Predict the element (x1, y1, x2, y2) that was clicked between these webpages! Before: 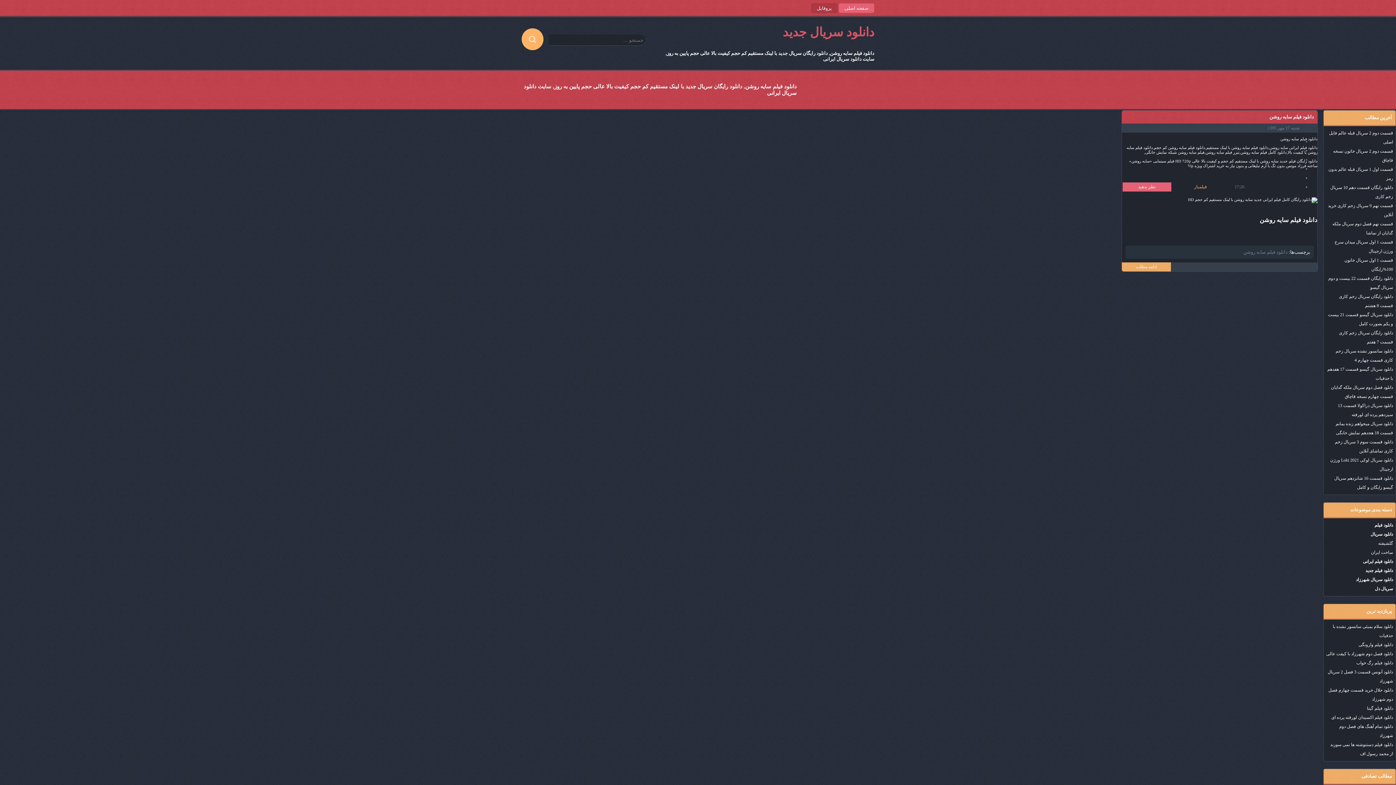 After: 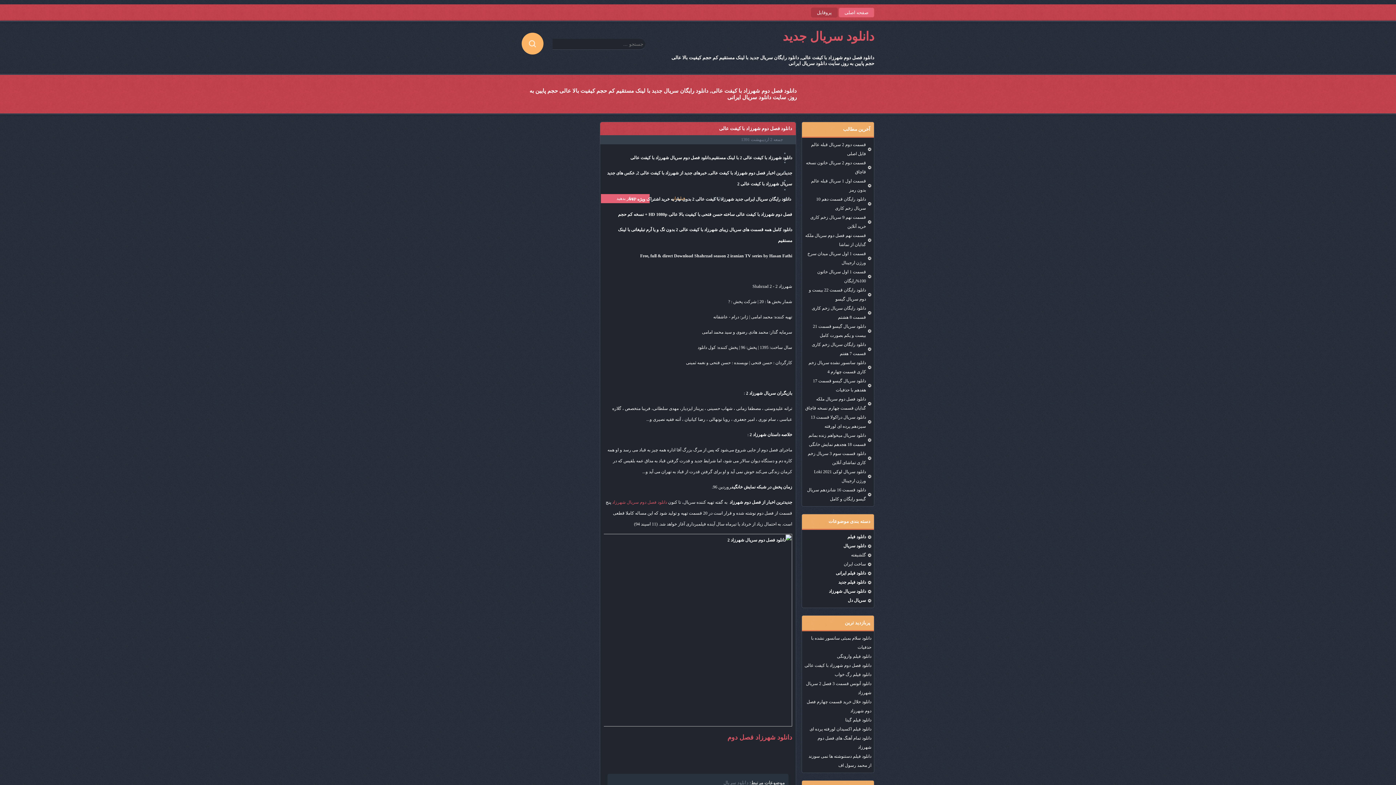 Action: bbox: (1326, 651, 1393, 656) label: دانلود فصل دوم شهرزاد با کیفت عالی